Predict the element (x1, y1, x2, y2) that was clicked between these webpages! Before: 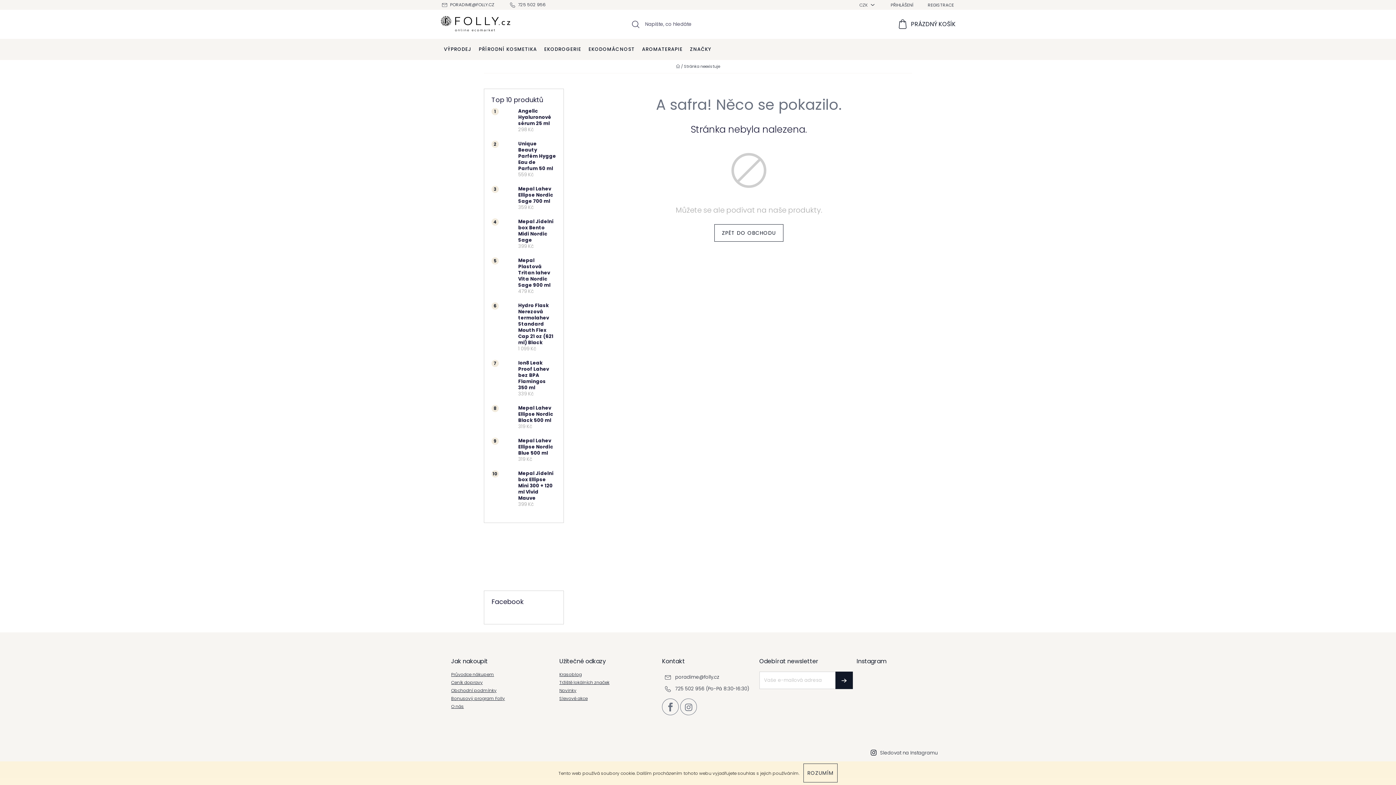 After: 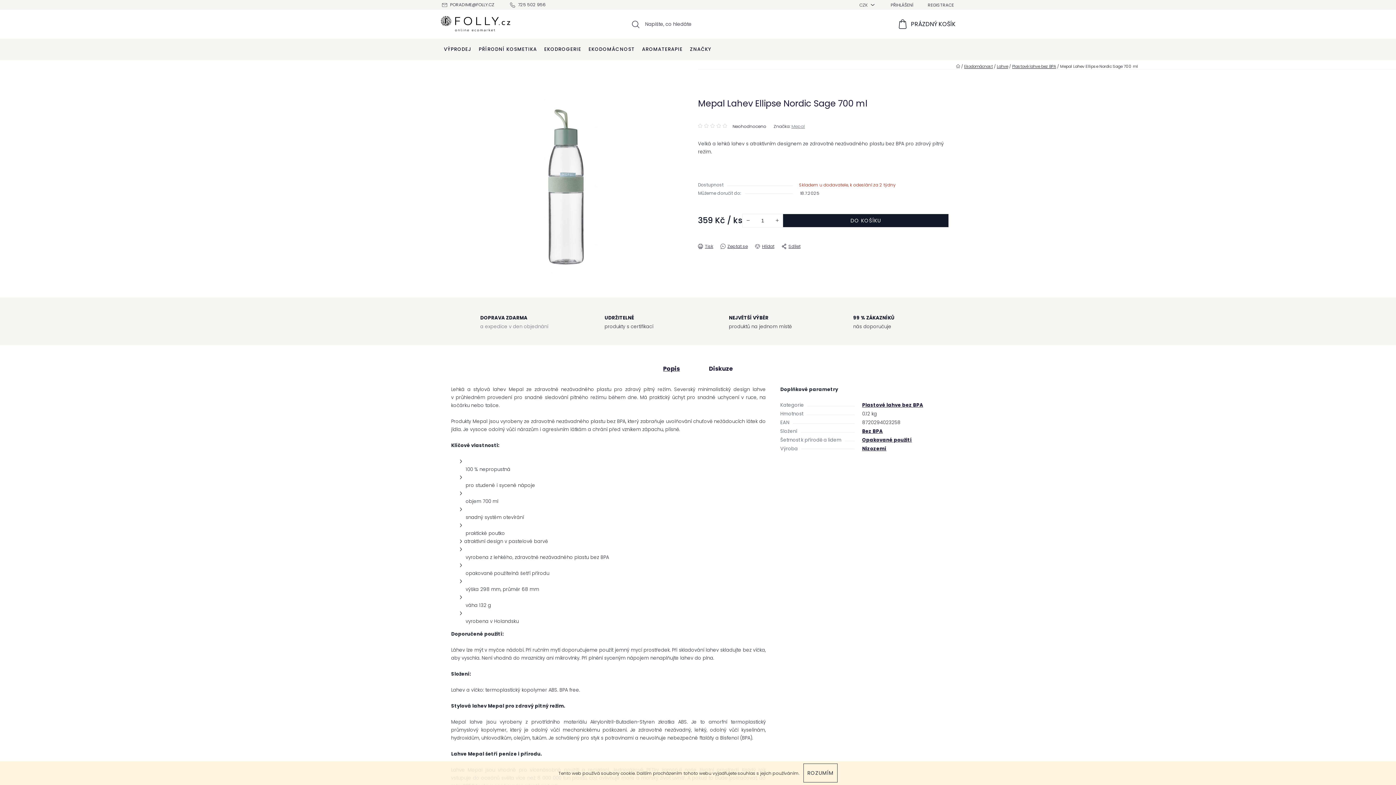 Action: label: Mepal Lahev Ellipse Nordic Sage 700 ml
359 Kč bbox: (511, 185, 556, 210)